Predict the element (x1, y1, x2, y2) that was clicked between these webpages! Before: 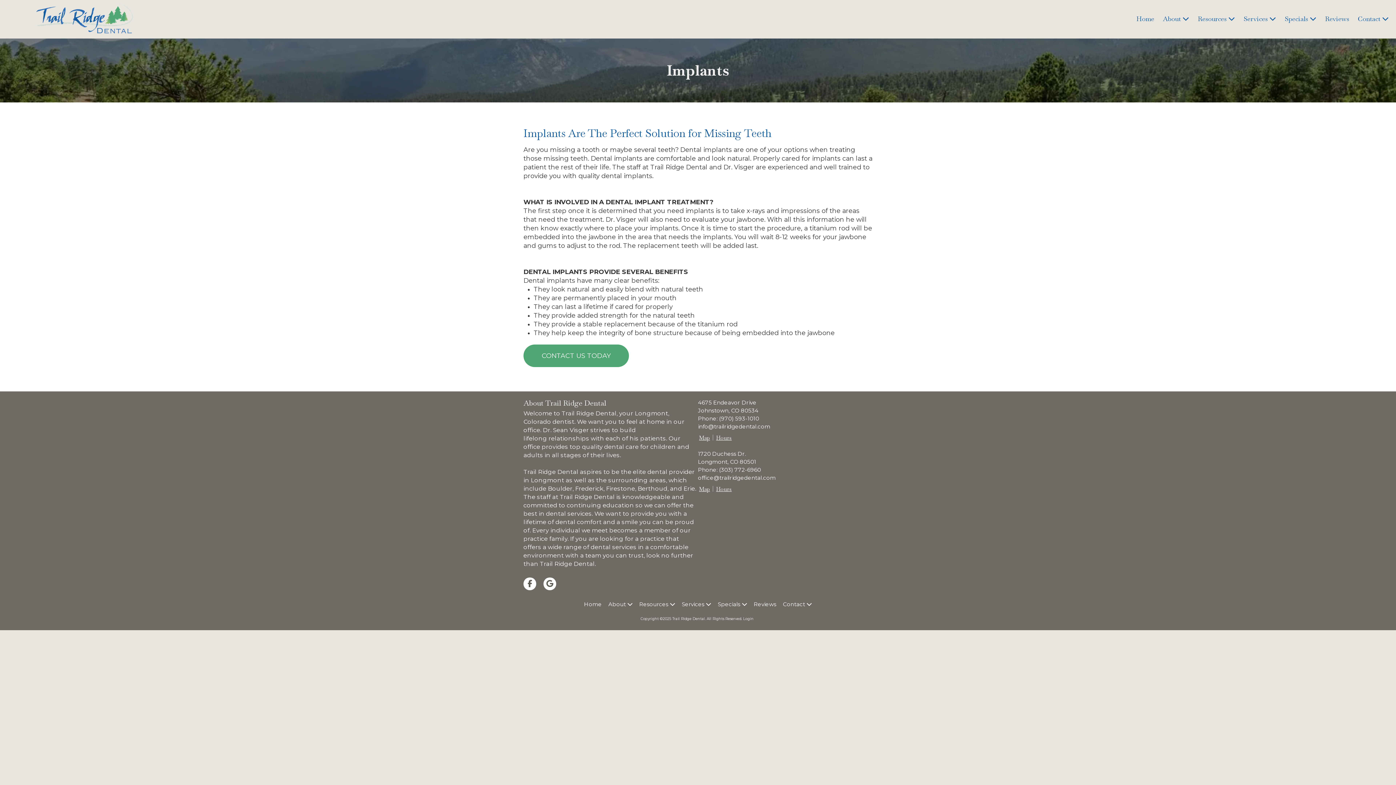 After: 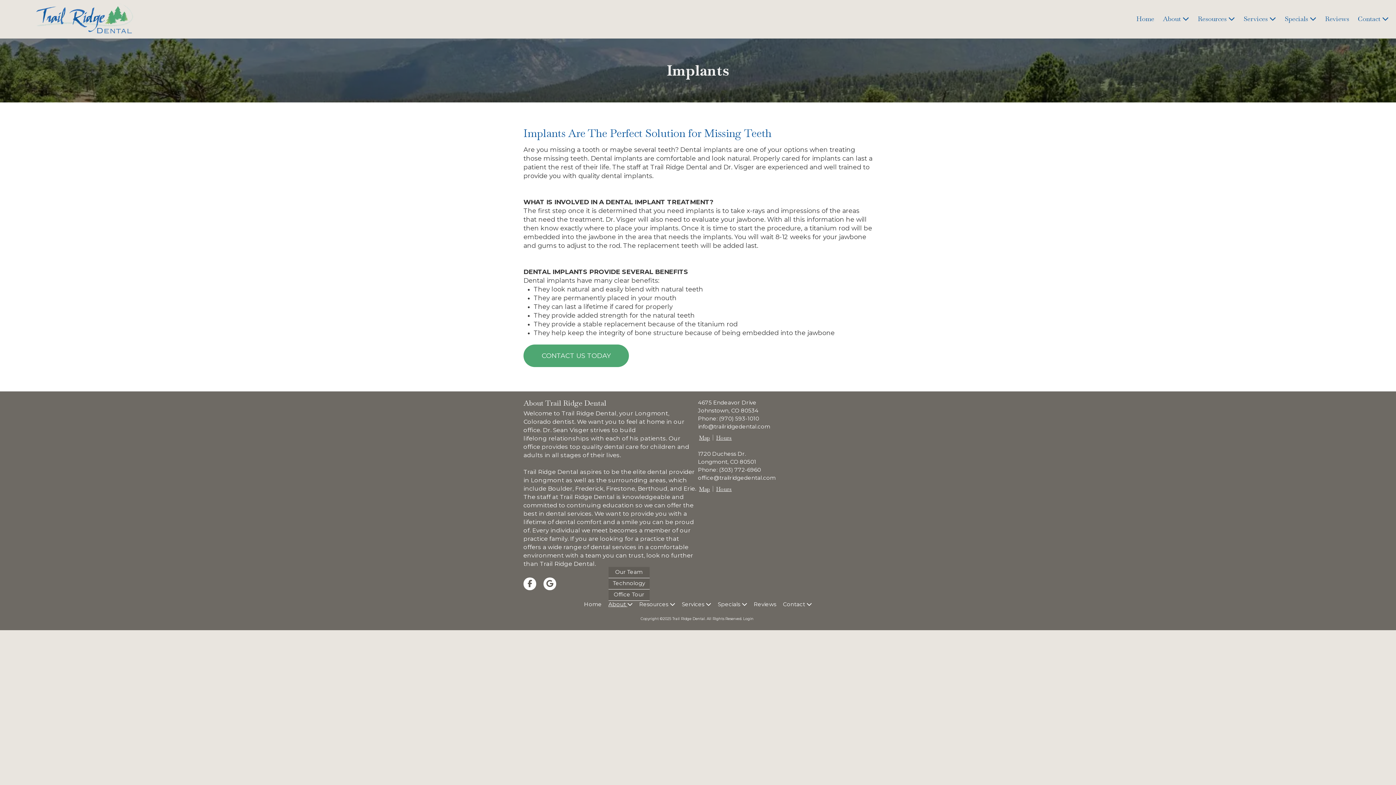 Action: bbox: (608, 599, 632, 609) label: About 